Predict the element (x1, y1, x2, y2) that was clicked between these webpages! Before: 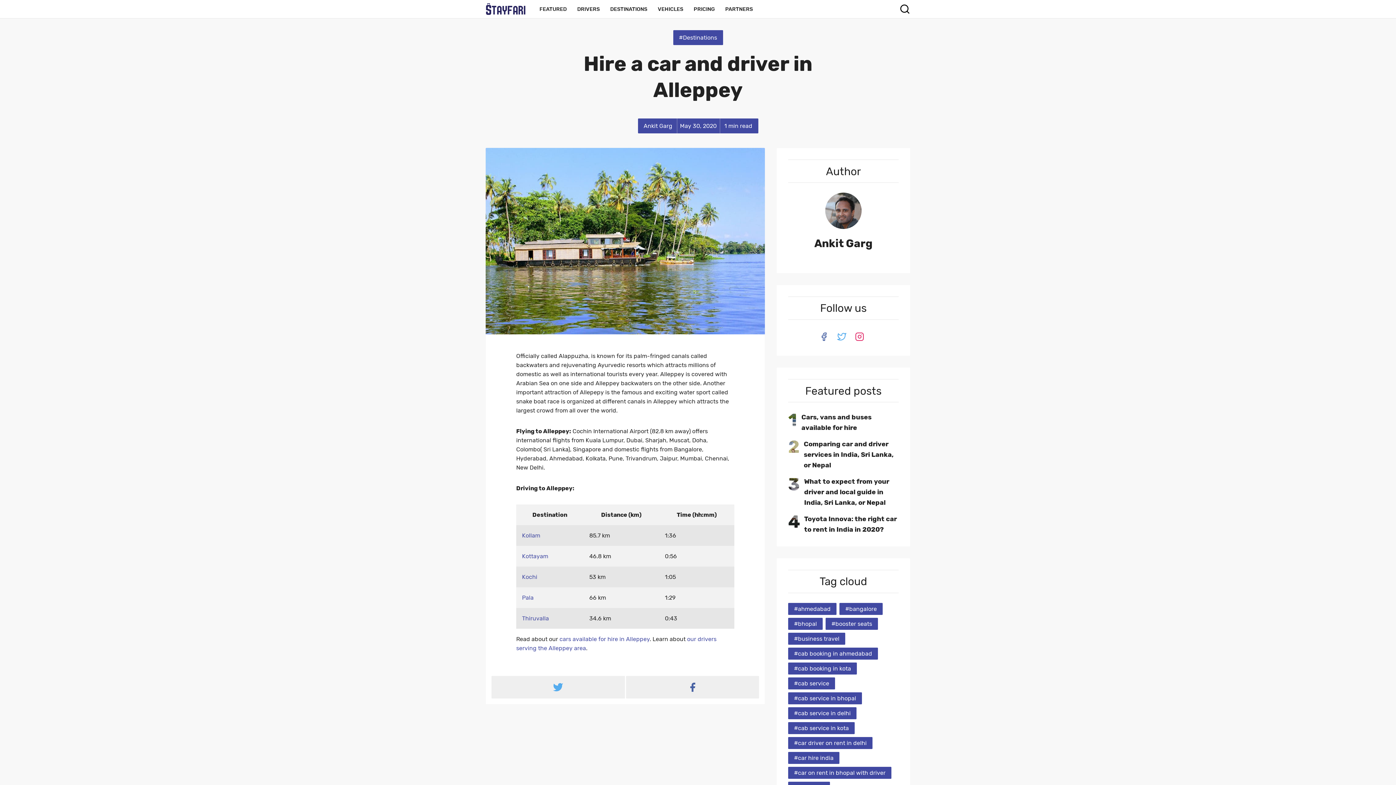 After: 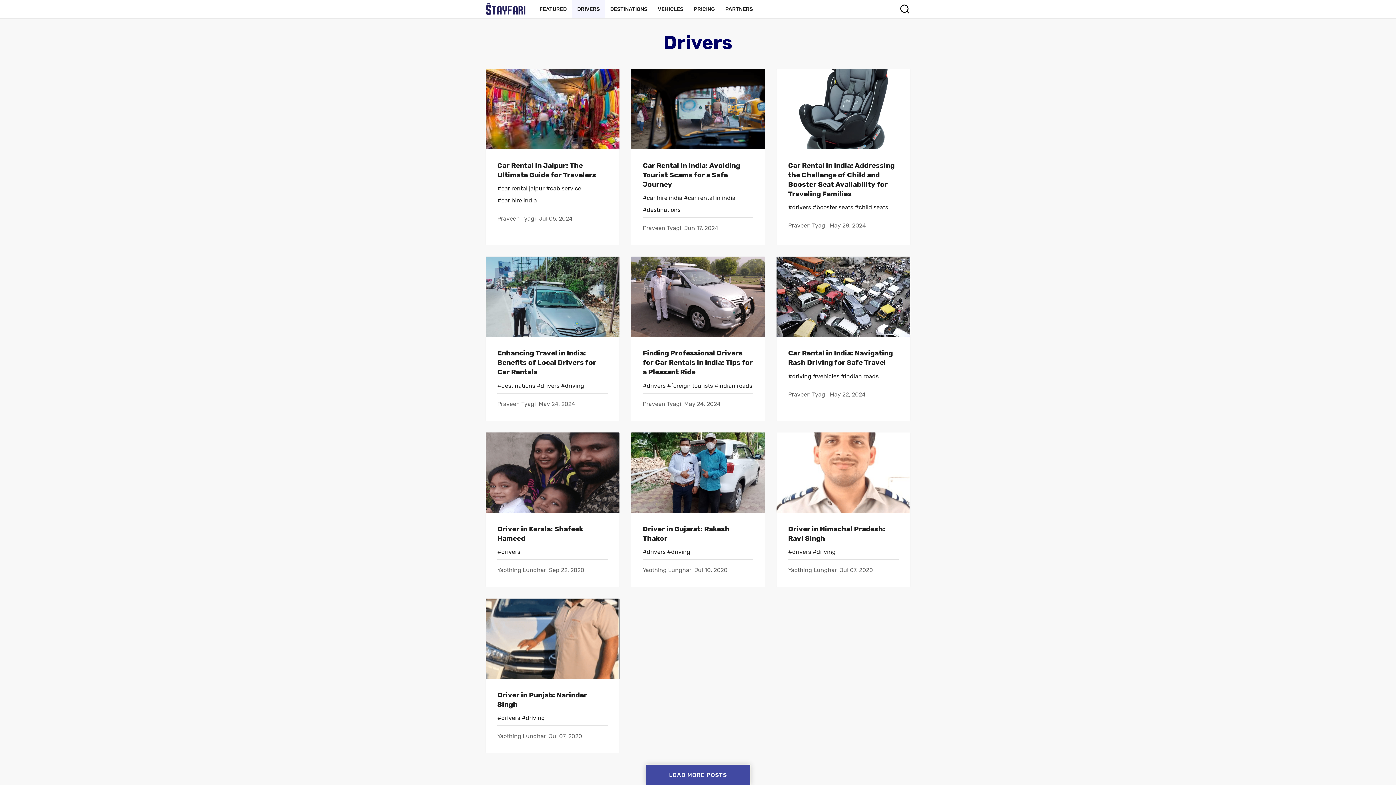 Action: bbox: (572, 0, 605, 18) label: DRIVERS